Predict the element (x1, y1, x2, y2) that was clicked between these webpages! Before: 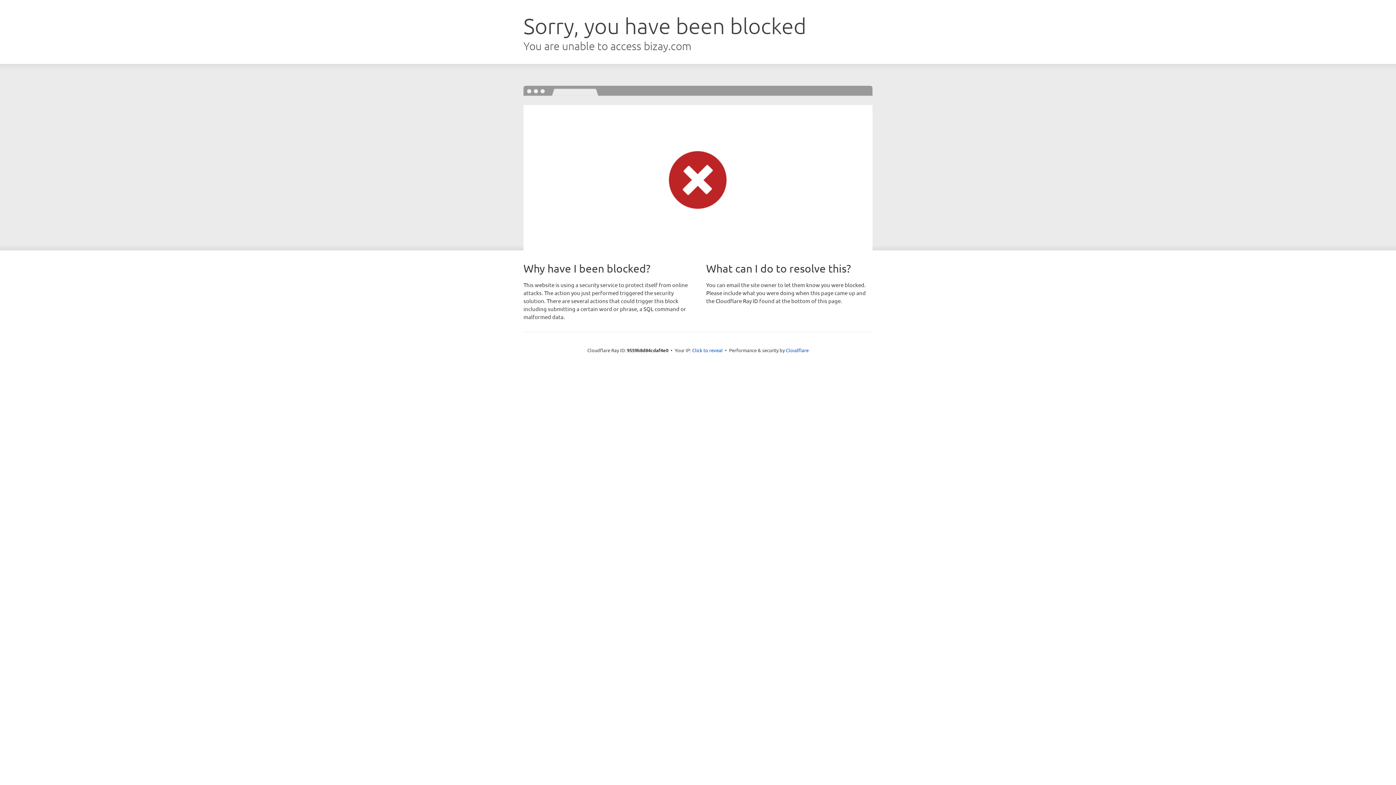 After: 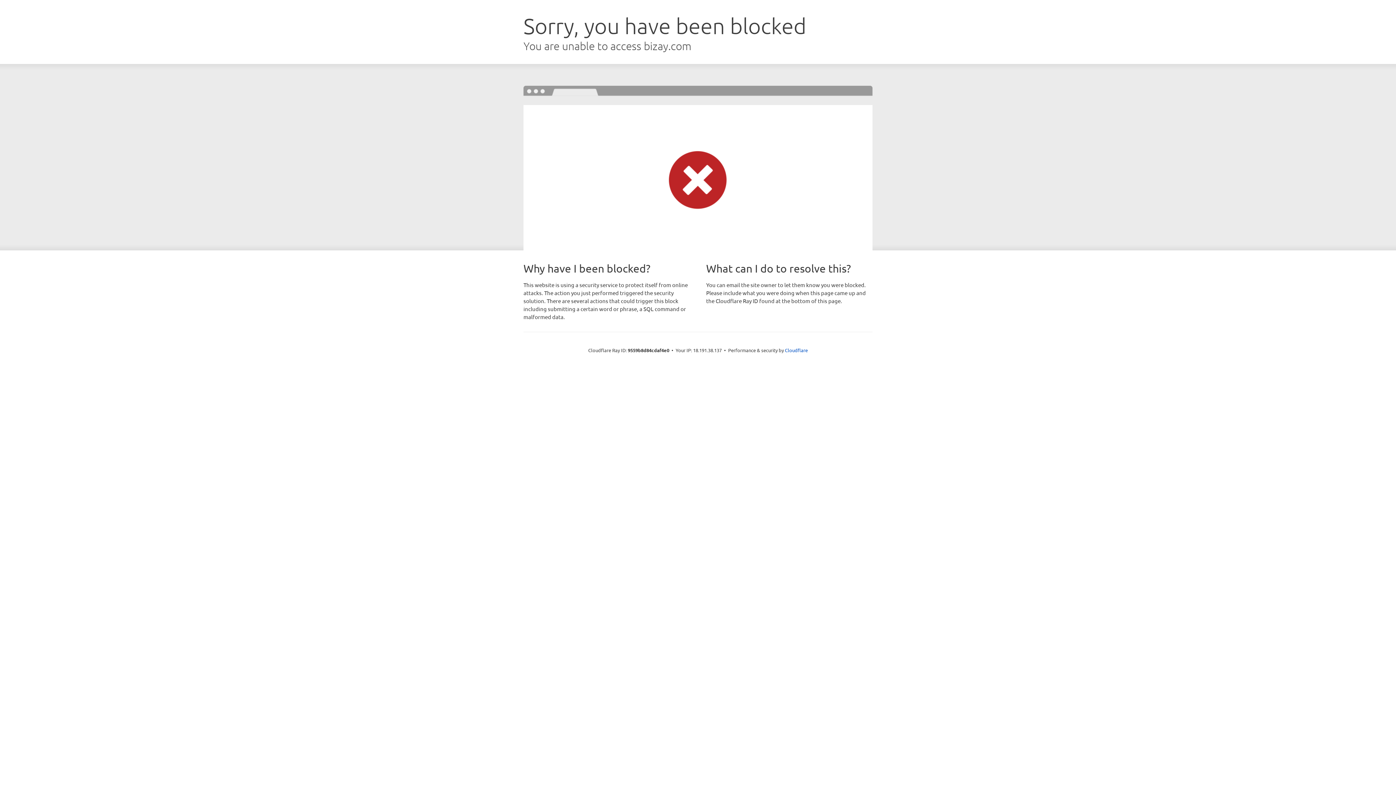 Action: label: Click to reveal bbox: (692, 346, 722, 353)